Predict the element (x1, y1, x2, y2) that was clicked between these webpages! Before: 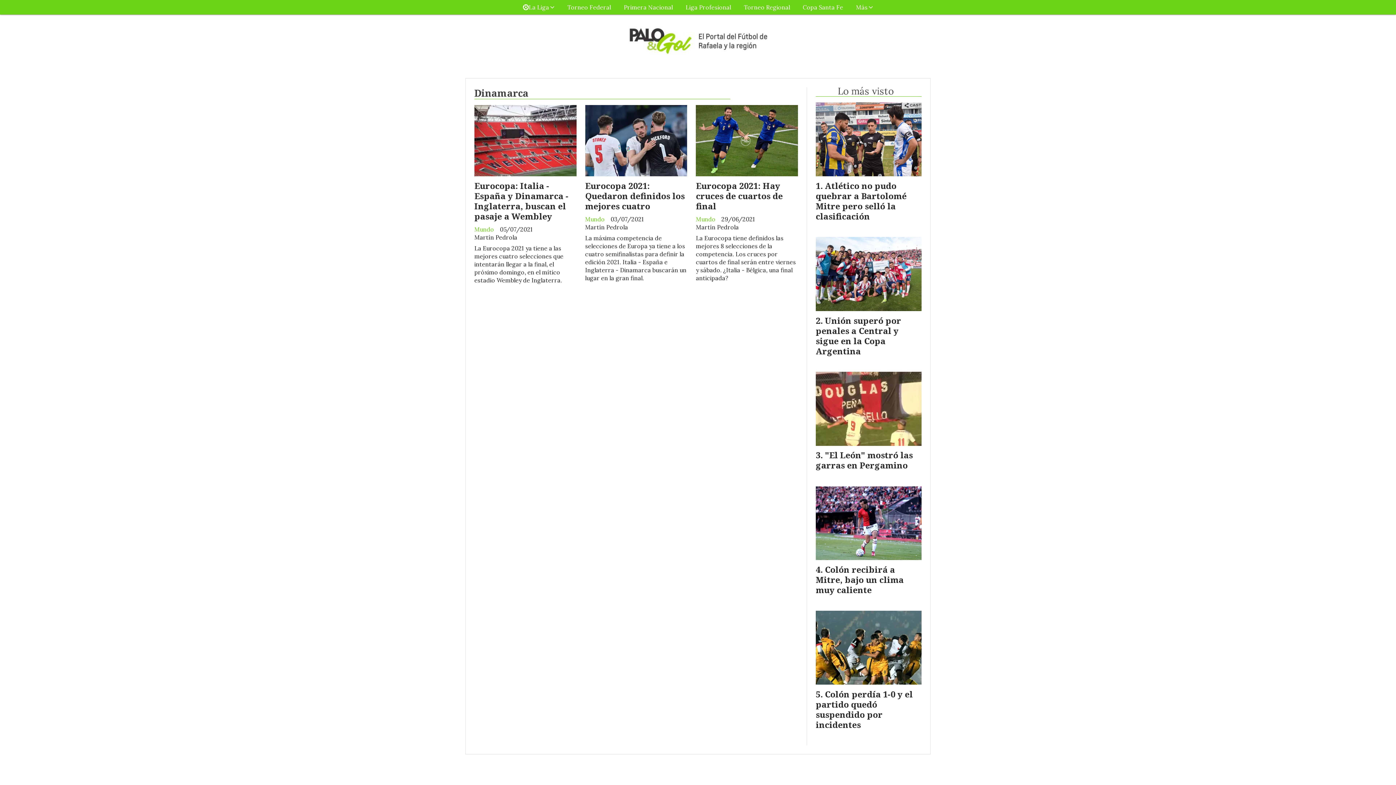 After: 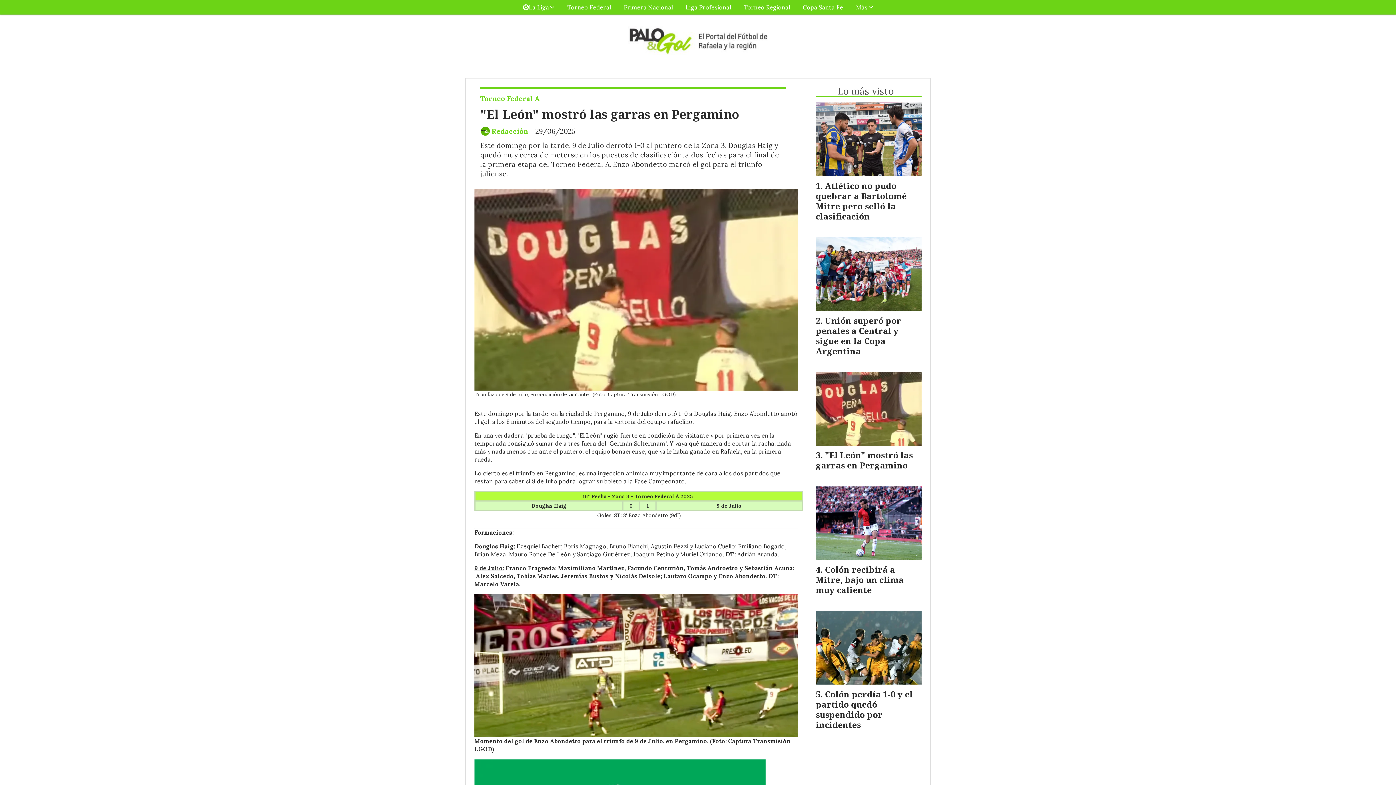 Action: bbox: (816, 372, 921, 446)